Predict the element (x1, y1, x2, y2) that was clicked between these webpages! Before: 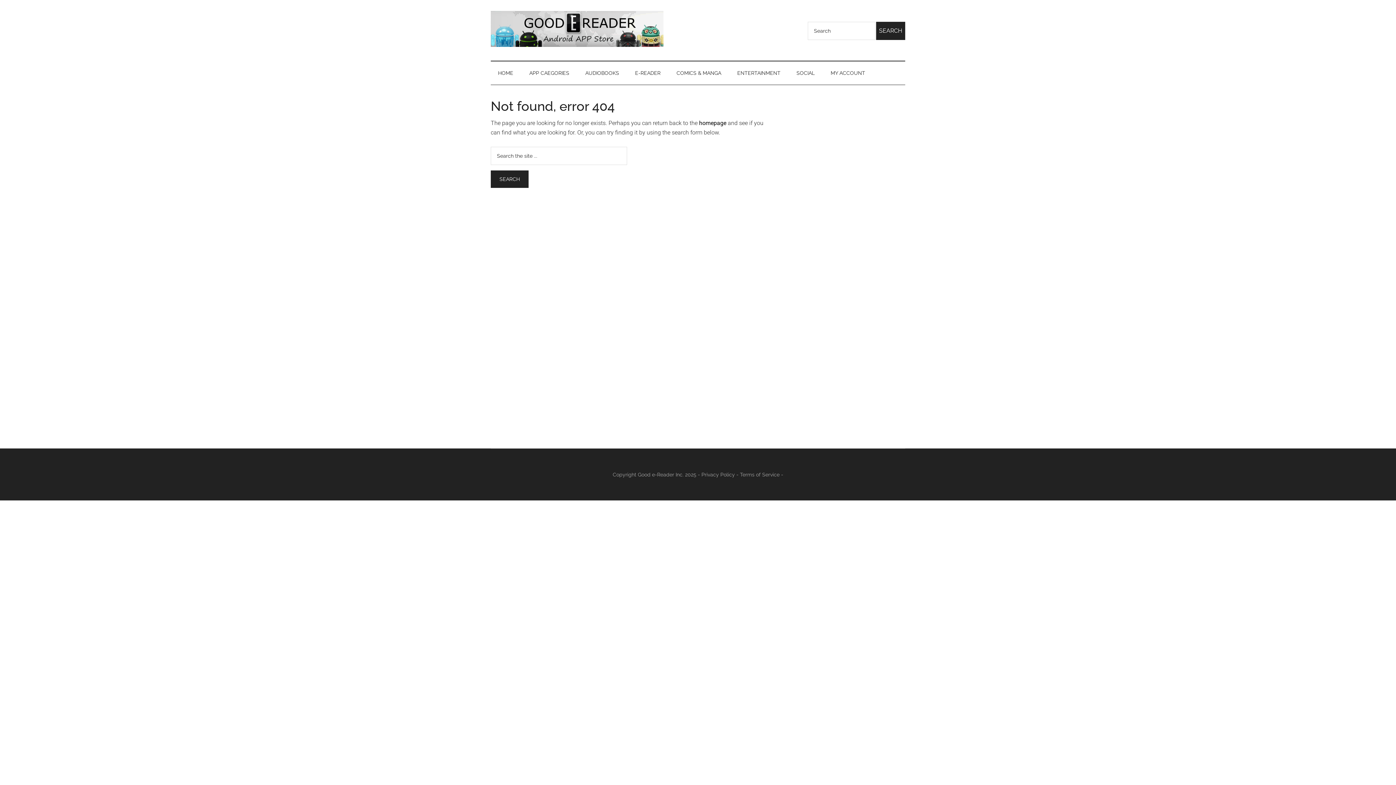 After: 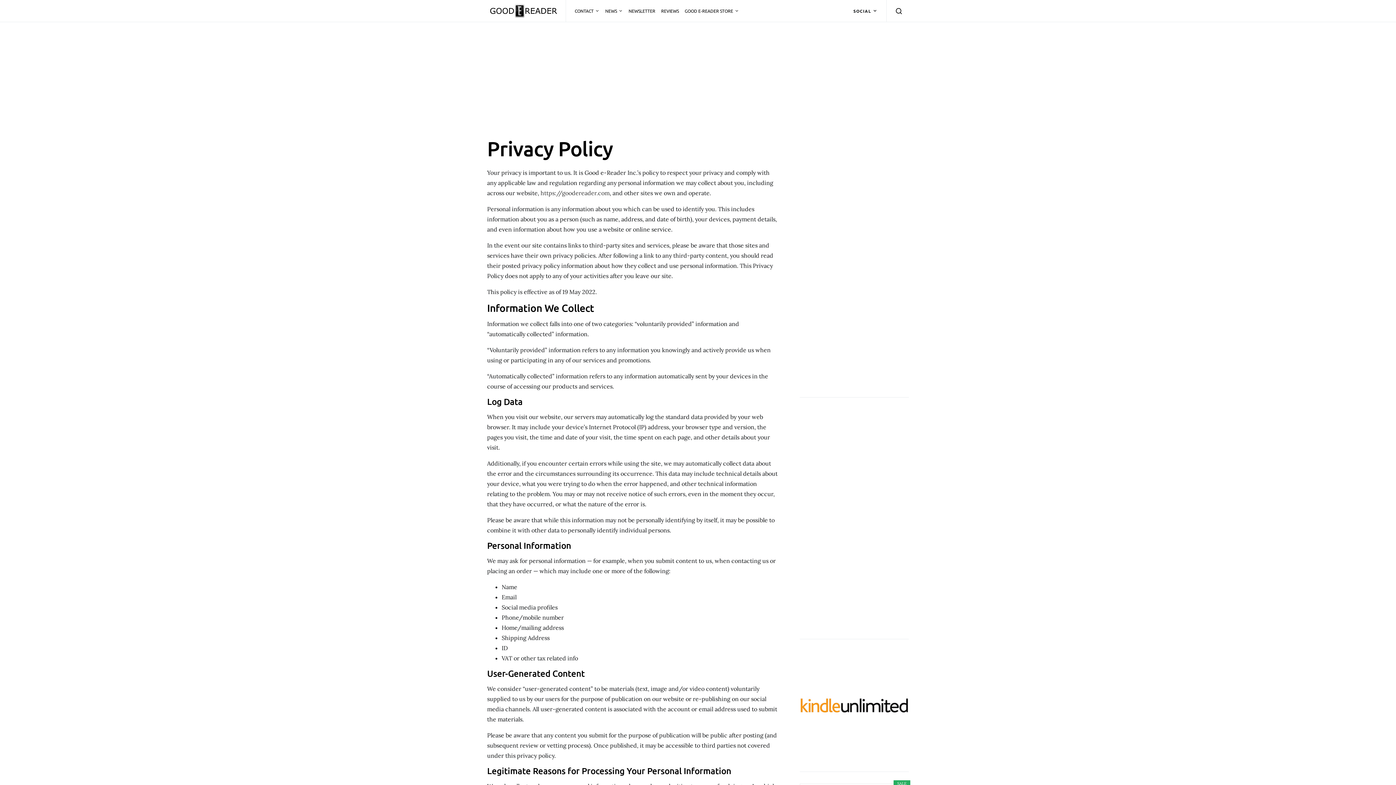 Action: label: Privacy Policy bbox: (701, 472, 735, 477)